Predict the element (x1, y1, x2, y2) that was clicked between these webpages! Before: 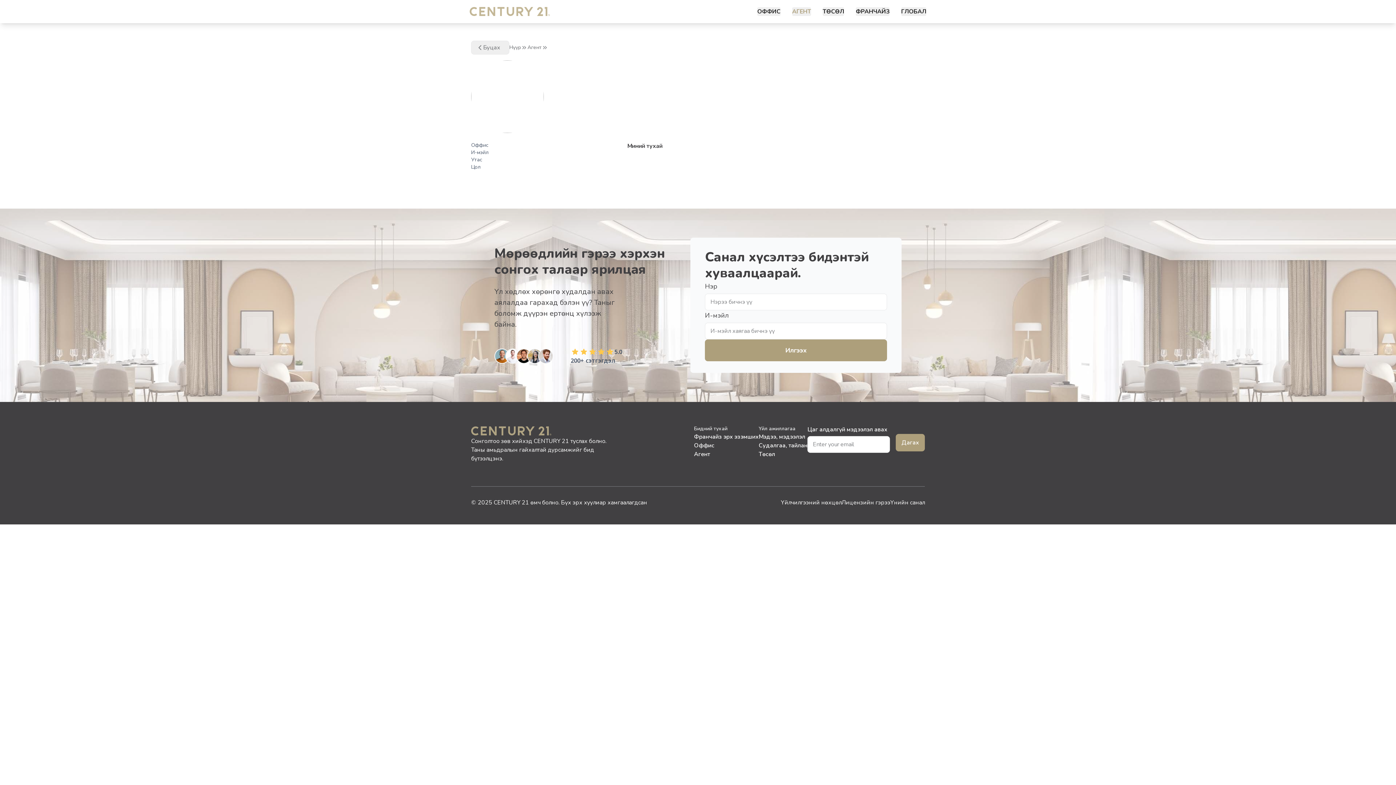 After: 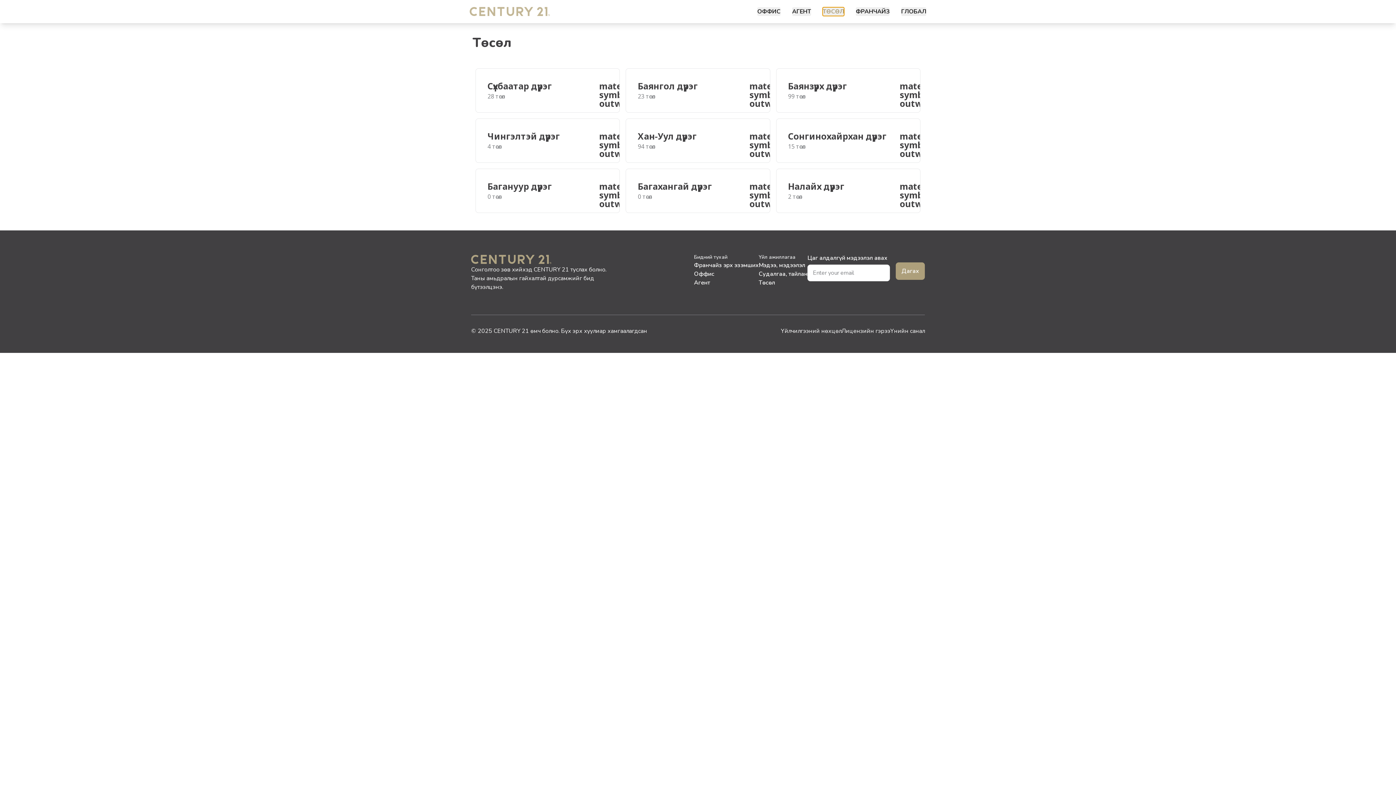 Action: label: ТӨСӨЛ bbox: (822, 7, 844, 16)